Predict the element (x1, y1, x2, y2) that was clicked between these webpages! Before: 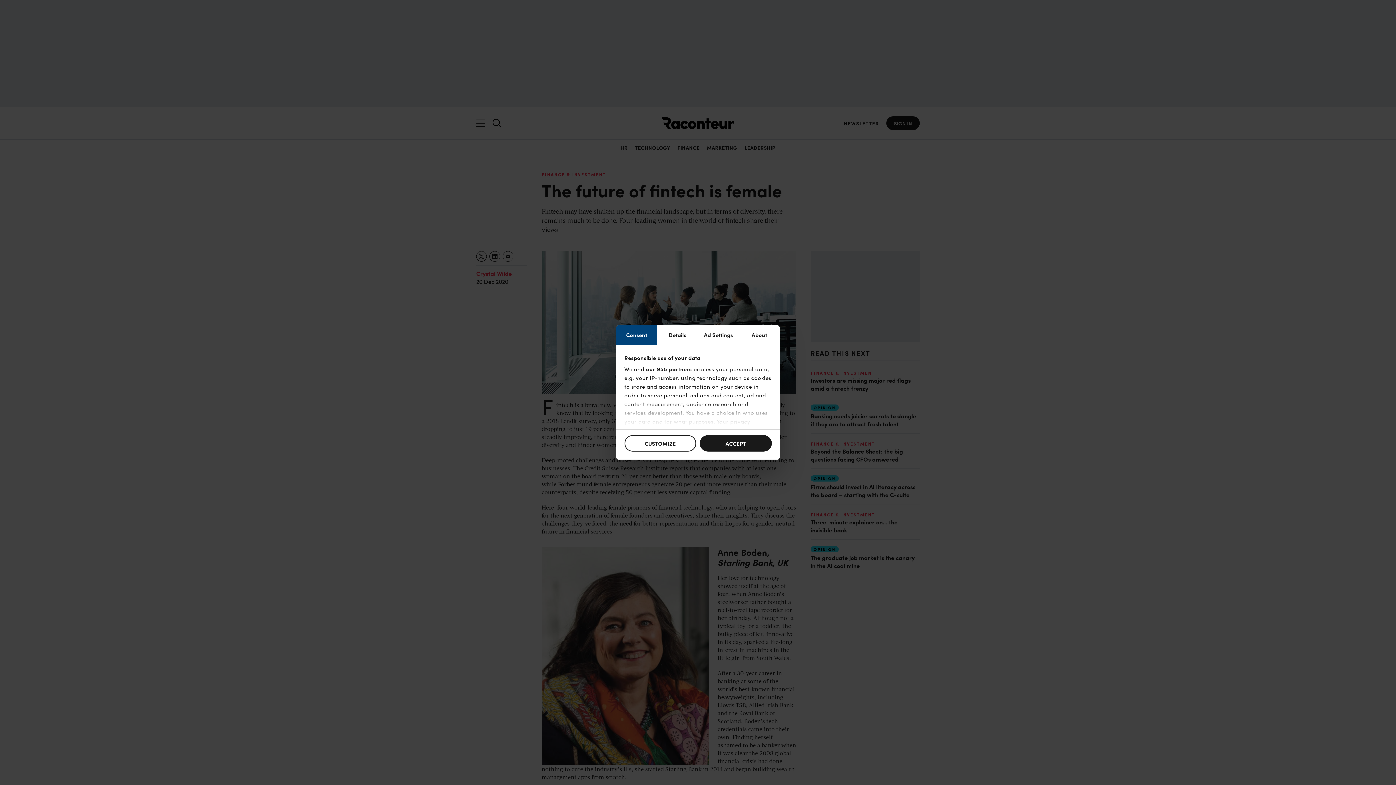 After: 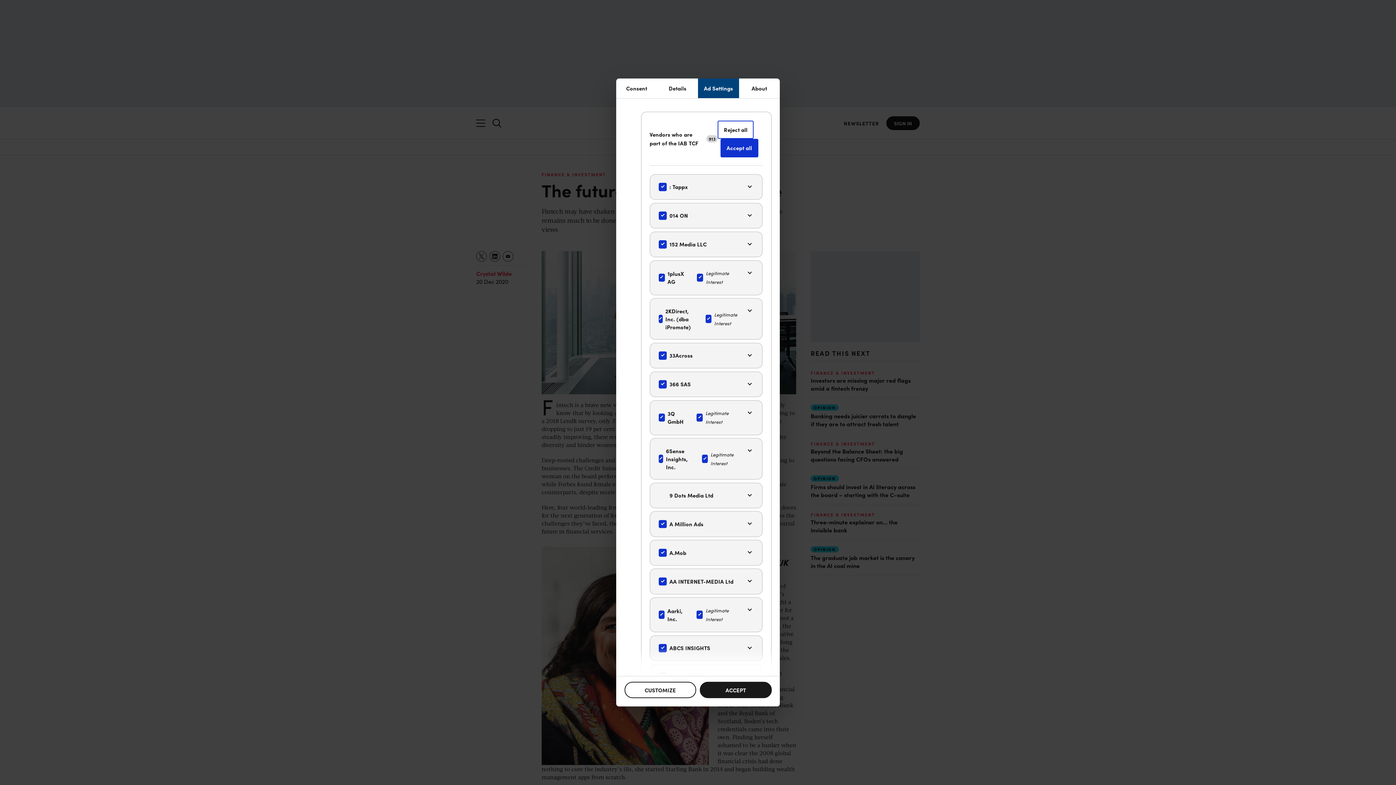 Action: label: our 955 partners bbox: (646, 365, 692, 372)